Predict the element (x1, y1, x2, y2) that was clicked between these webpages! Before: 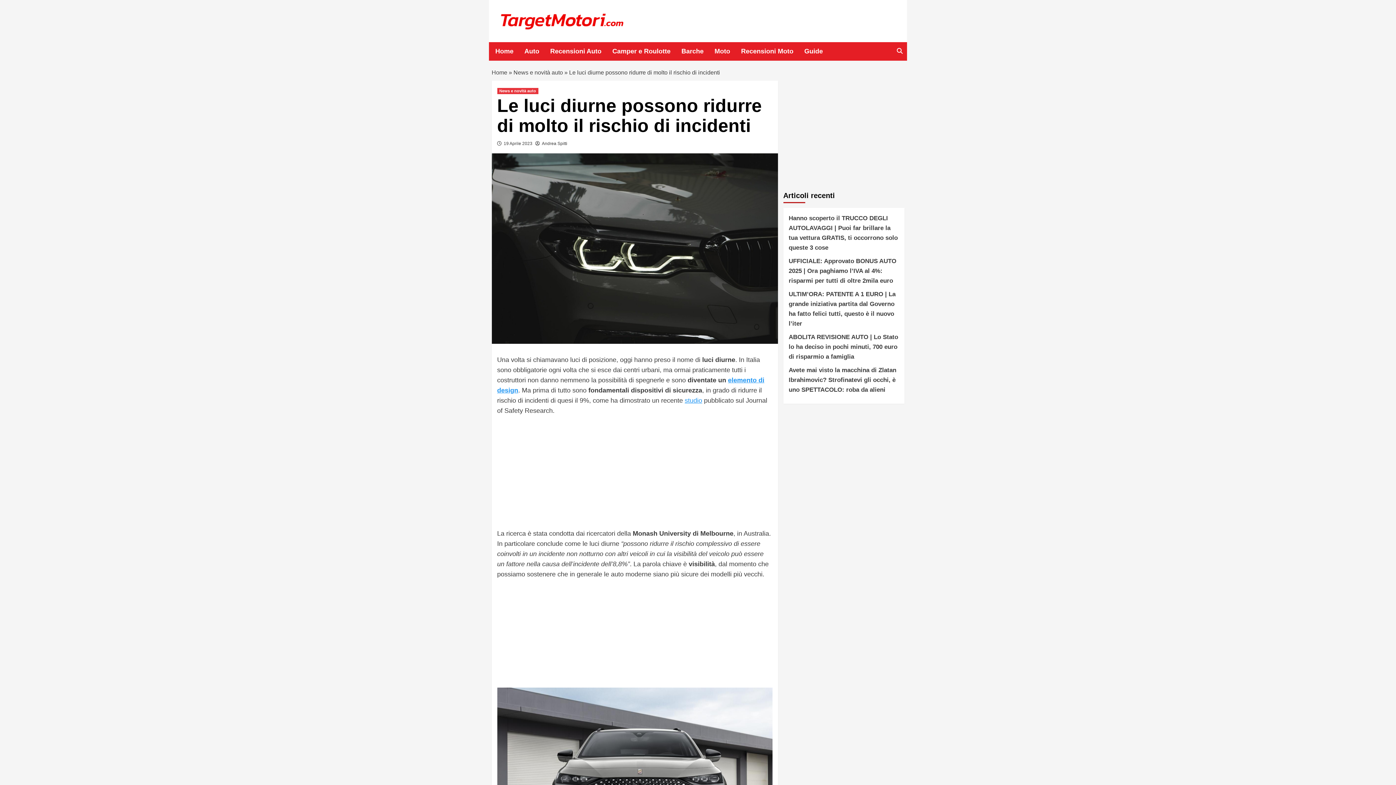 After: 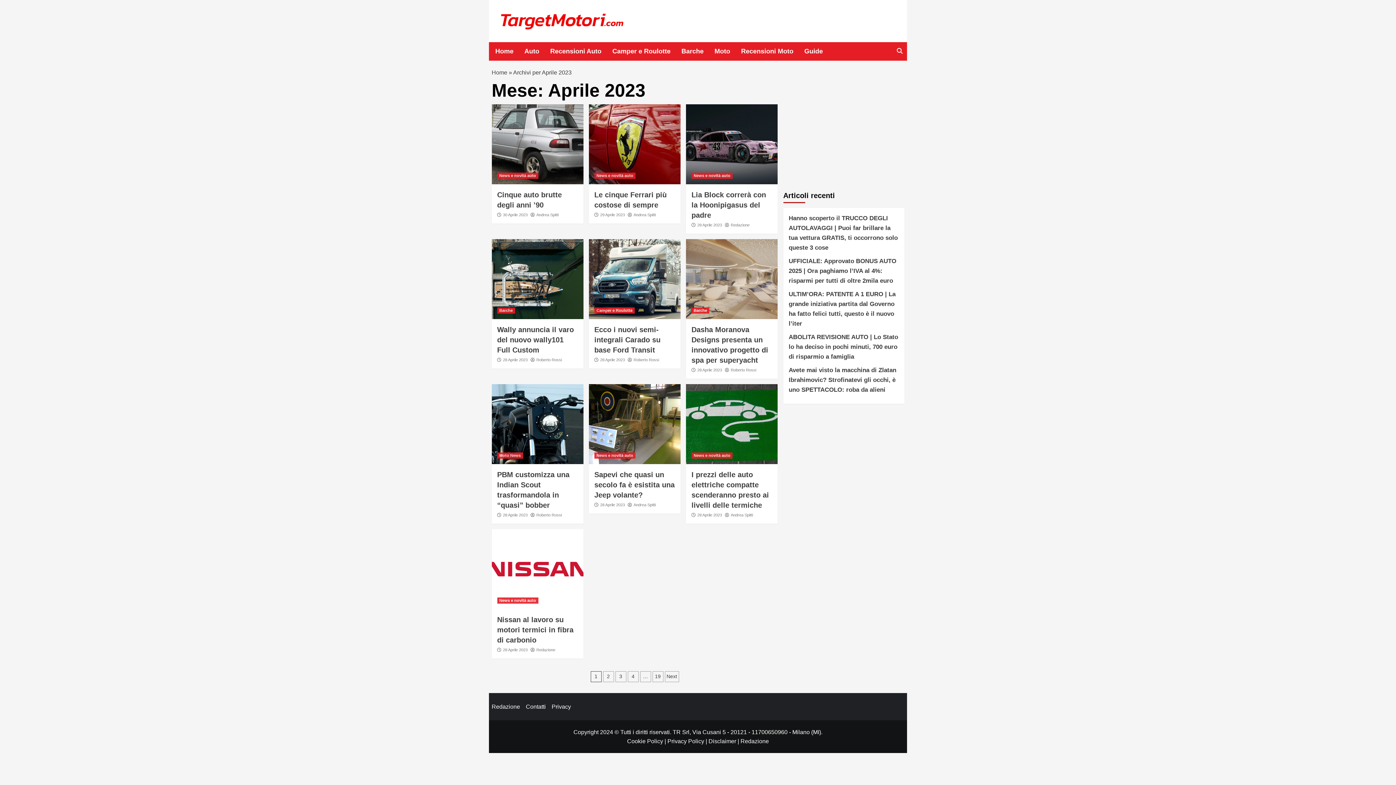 Action: bbox: (503, 141, 532, 146) label: 19 Aprile 2023